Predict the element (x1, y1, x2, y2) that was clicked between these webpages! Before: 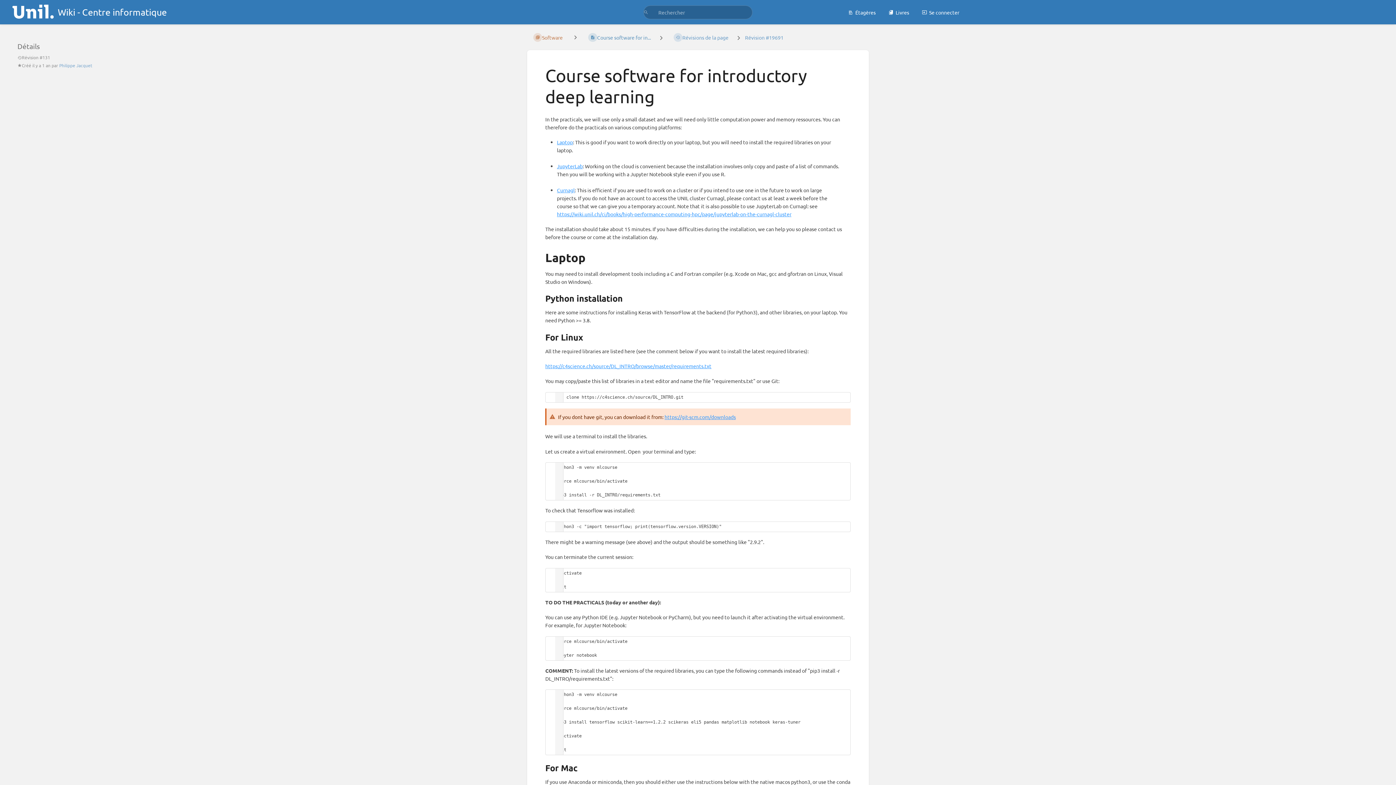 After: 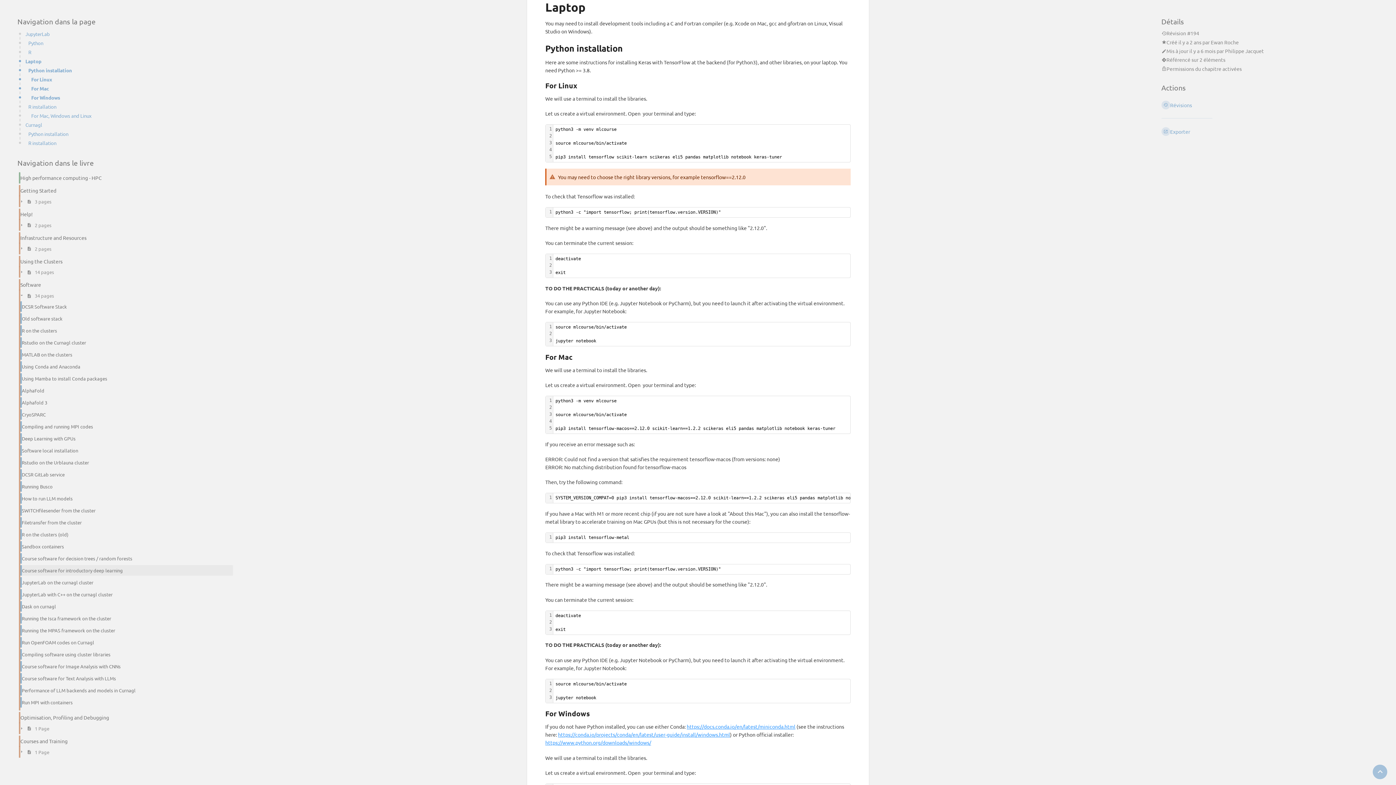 Action: label: Laptop bbox: (557, 138, 573, 145)